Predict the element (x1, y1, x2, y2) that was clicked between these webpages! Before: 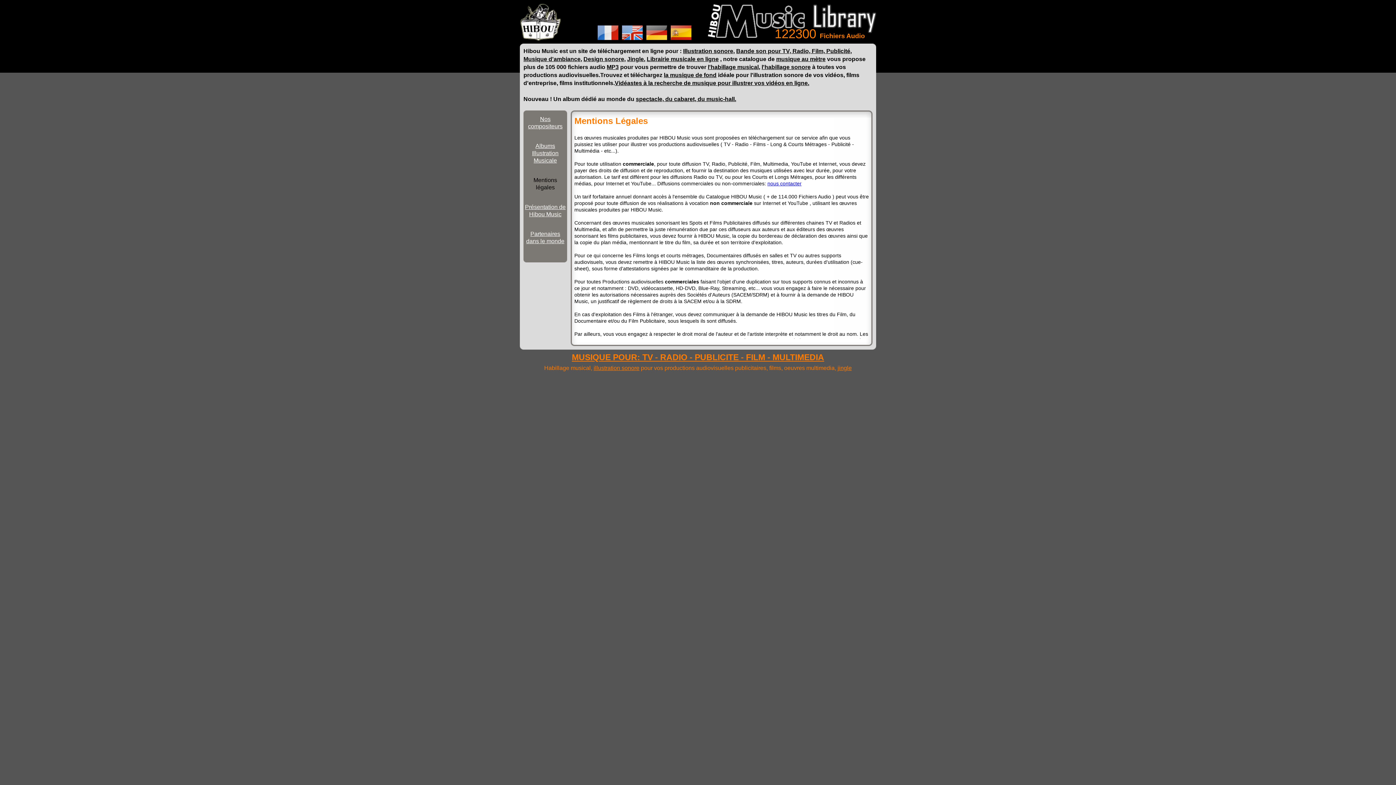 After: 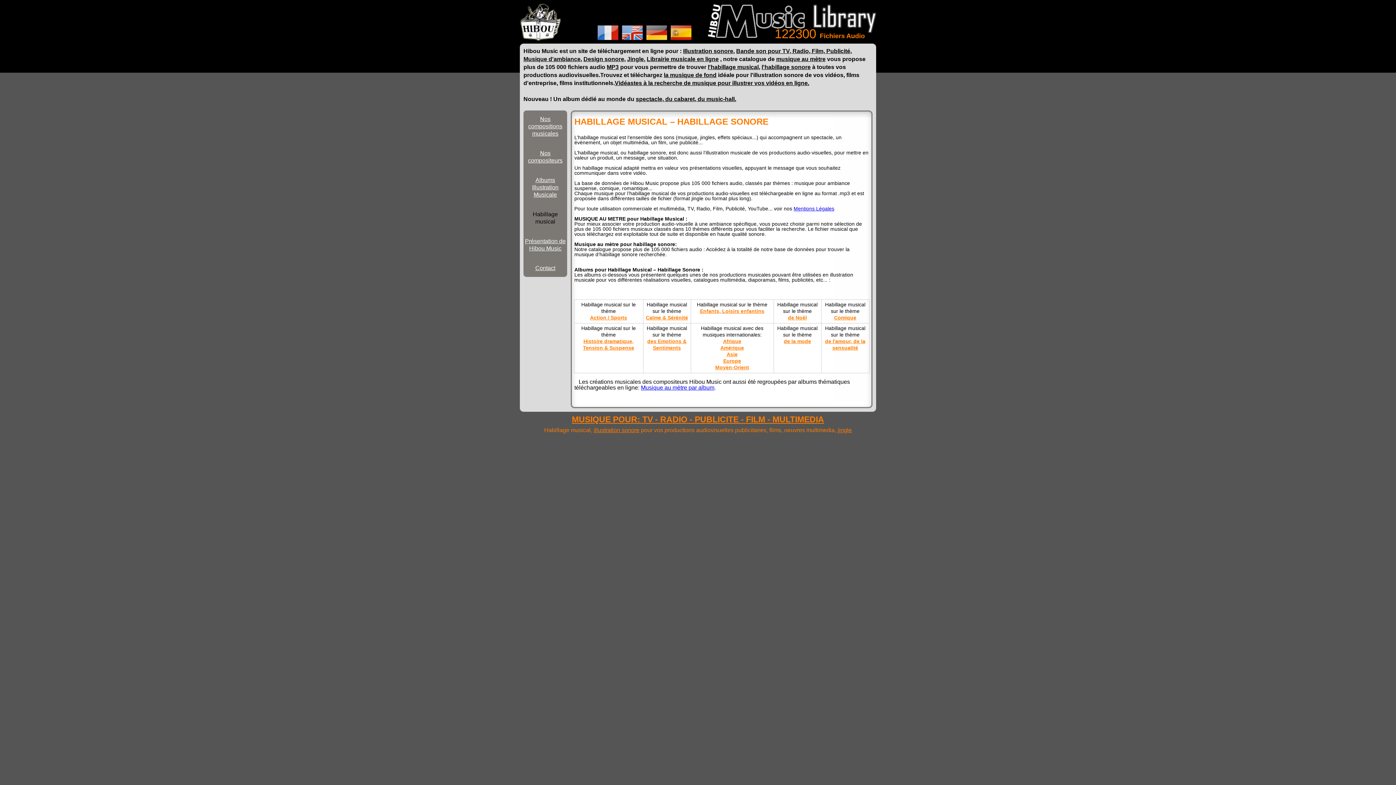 Action: bbox: (708, 64, 758, 70) label: l'habillage musical